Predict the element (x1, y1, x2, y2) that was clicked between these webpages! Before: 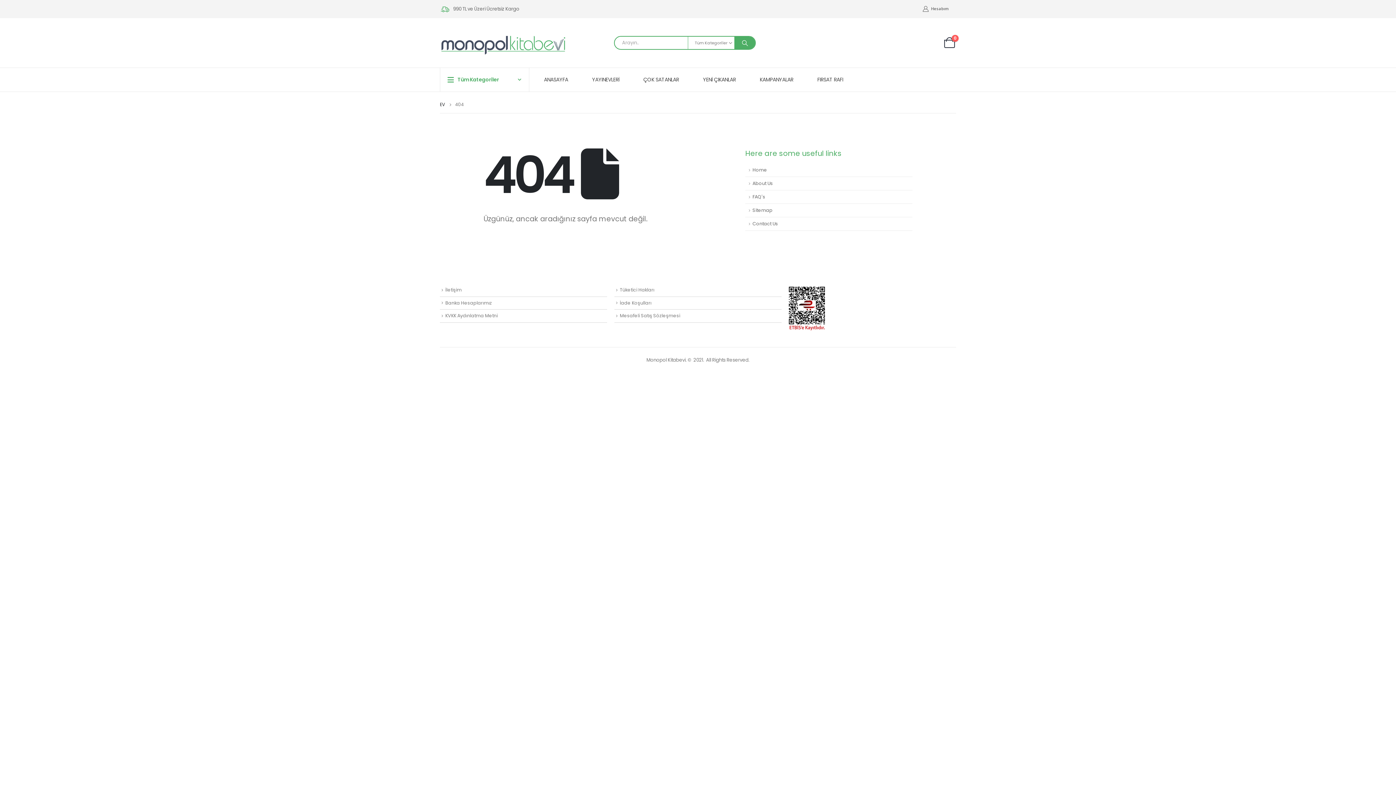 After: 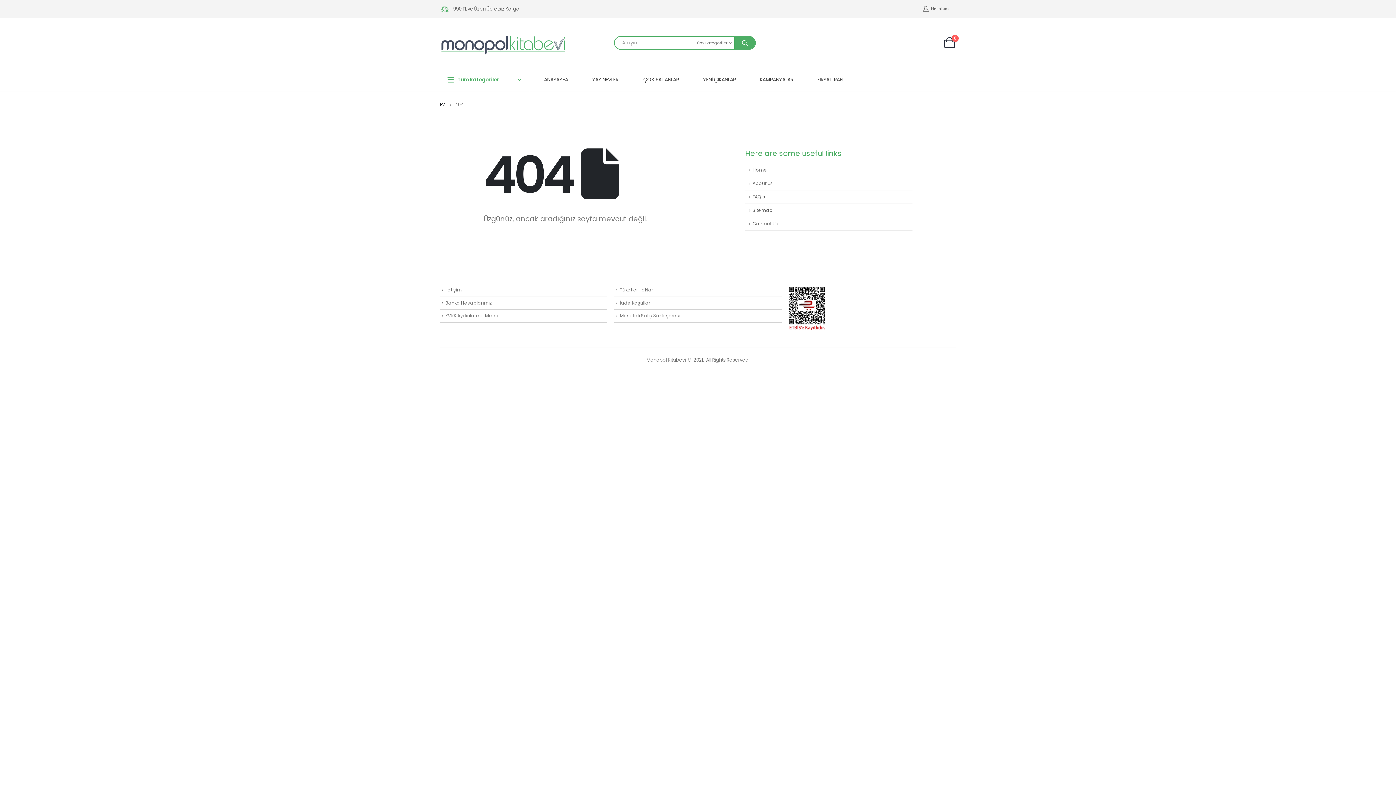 Action: label: Sitemap bbox: (745, 203, 912, 217)